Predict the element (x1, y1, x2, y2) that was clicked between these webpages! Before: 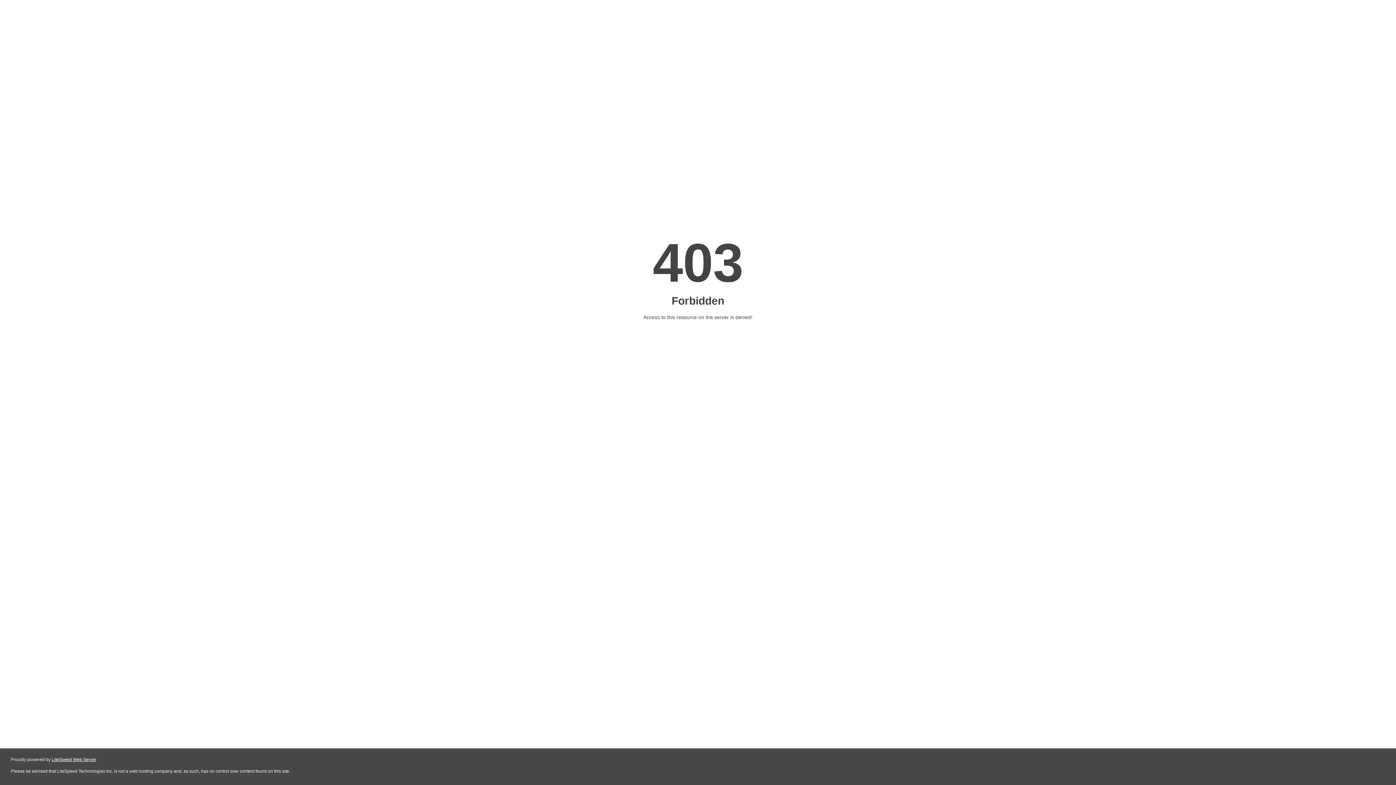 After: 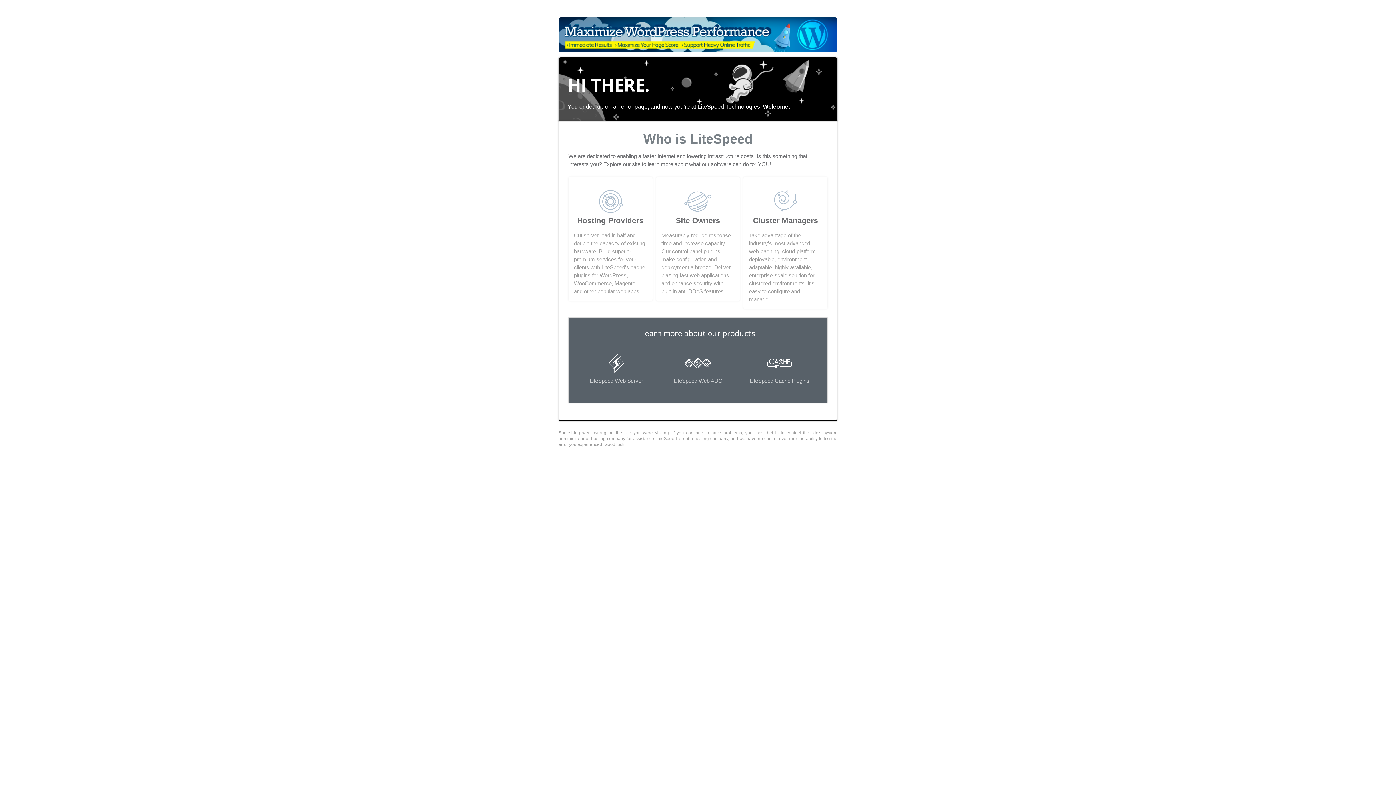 Action: label: LiteSpeed Web Server bbox: (51, 757, 96, 762)